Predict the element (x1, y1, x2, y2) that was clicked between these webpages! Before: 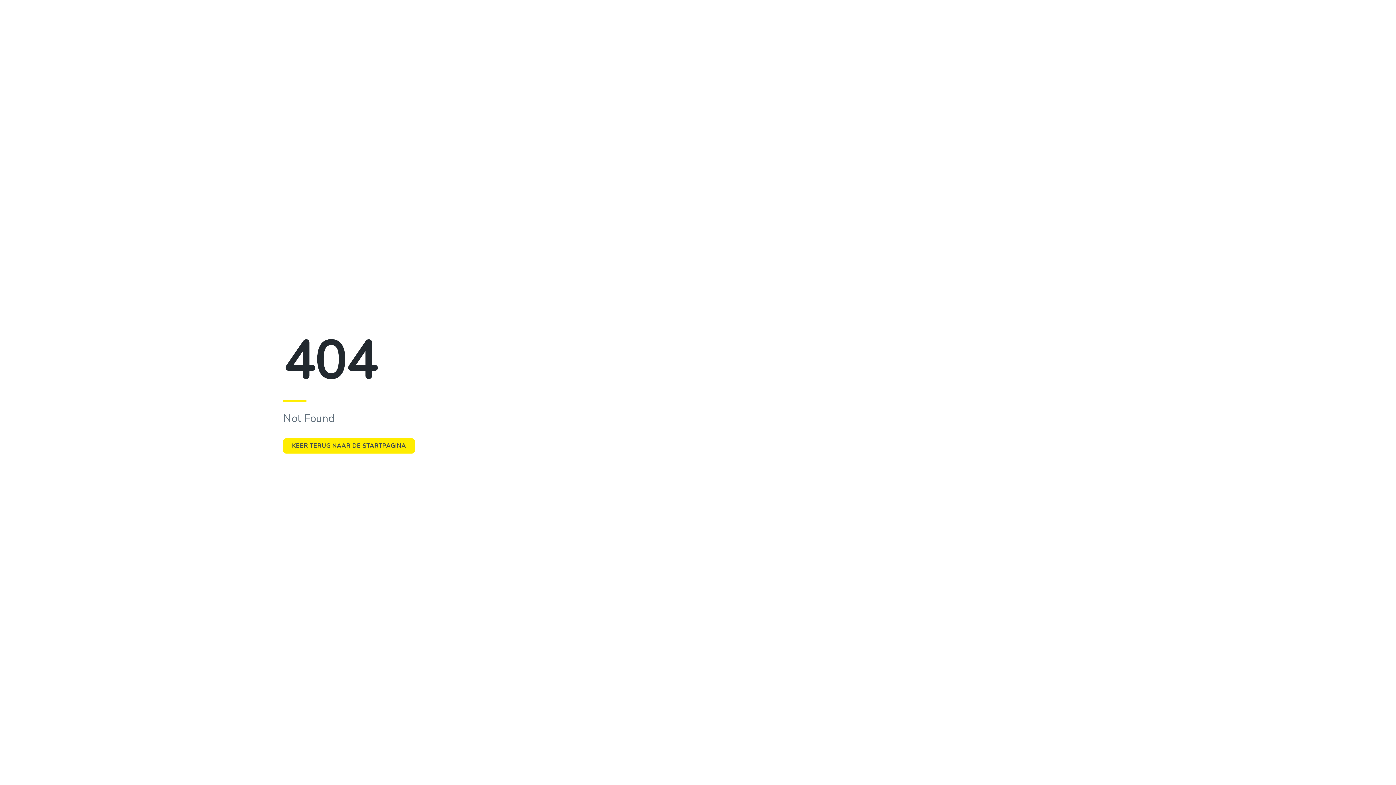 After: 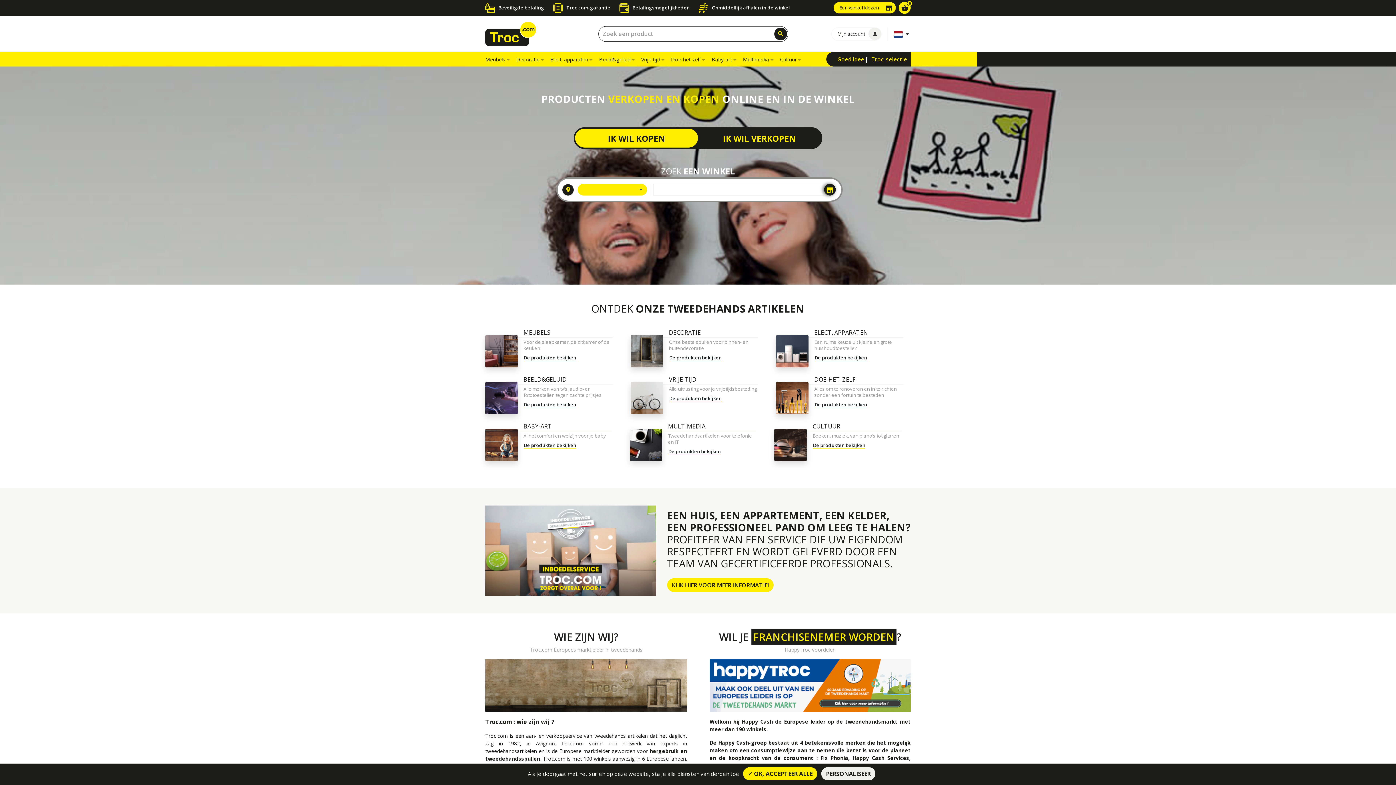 Action: bbox: (283, 442, 414, 450) label: KEER TERUG NAAR DE STARTPAGINA